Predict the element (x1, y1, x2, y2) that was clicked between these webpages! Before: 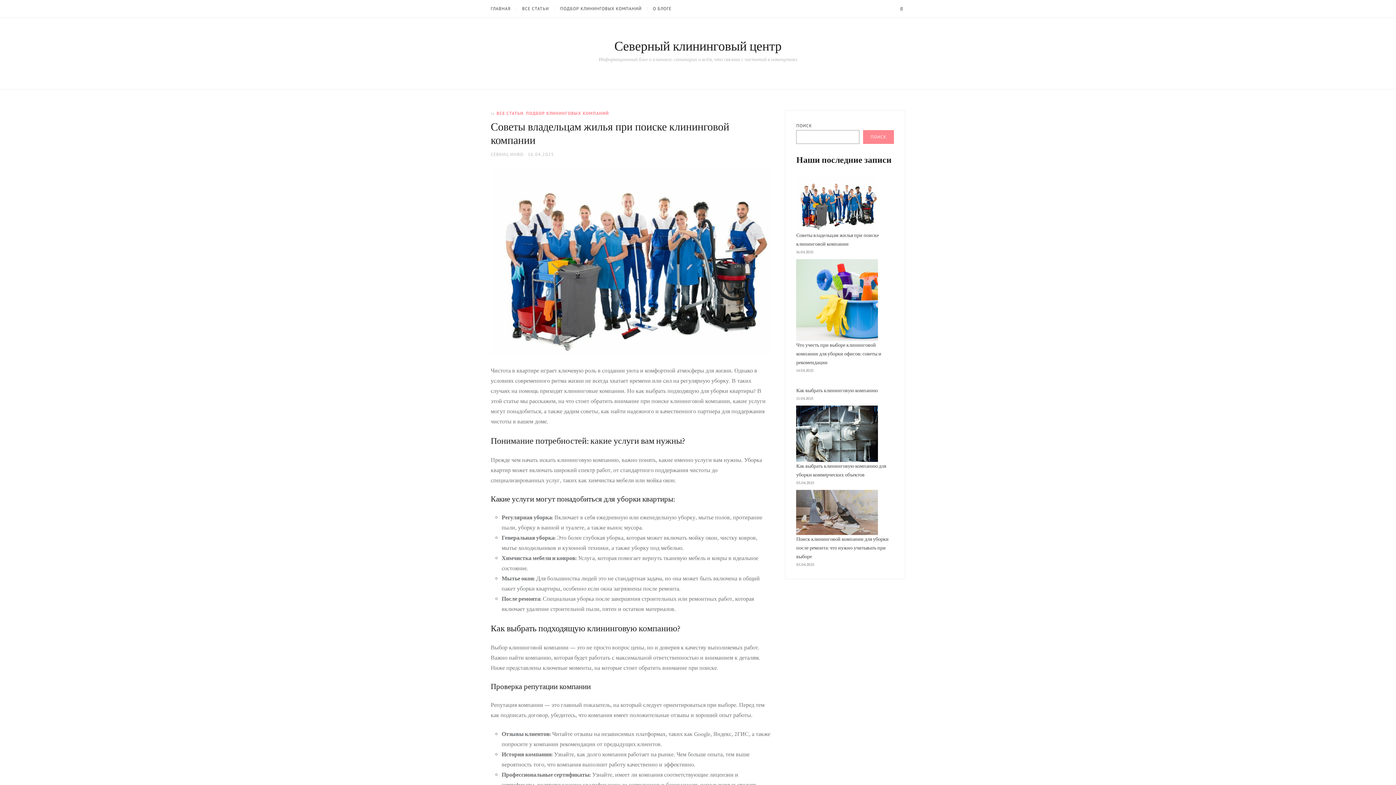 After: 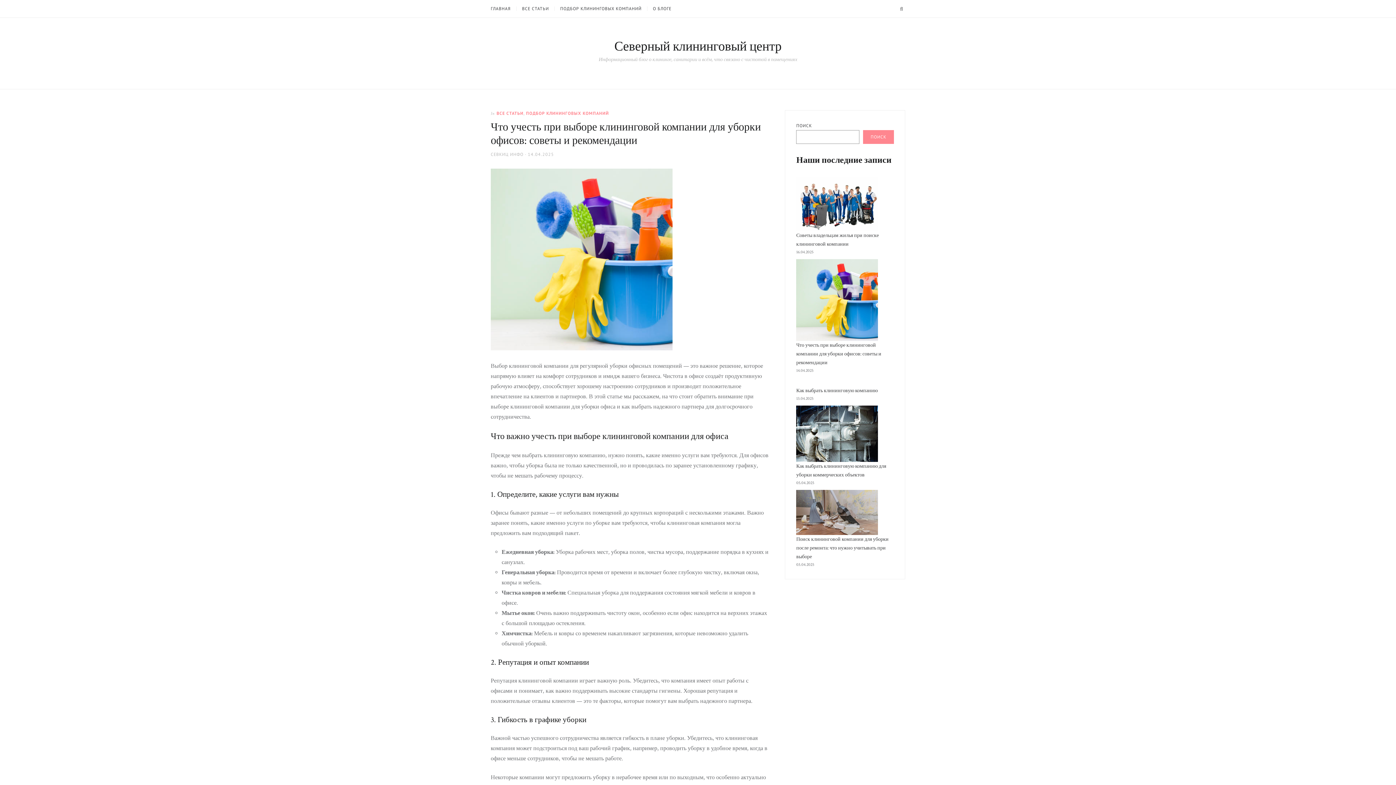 Action: label: Что учесть при выборе клининговой компании для уборки офисов: советы и рекомендации bbox: (796, 342, 881, 366)